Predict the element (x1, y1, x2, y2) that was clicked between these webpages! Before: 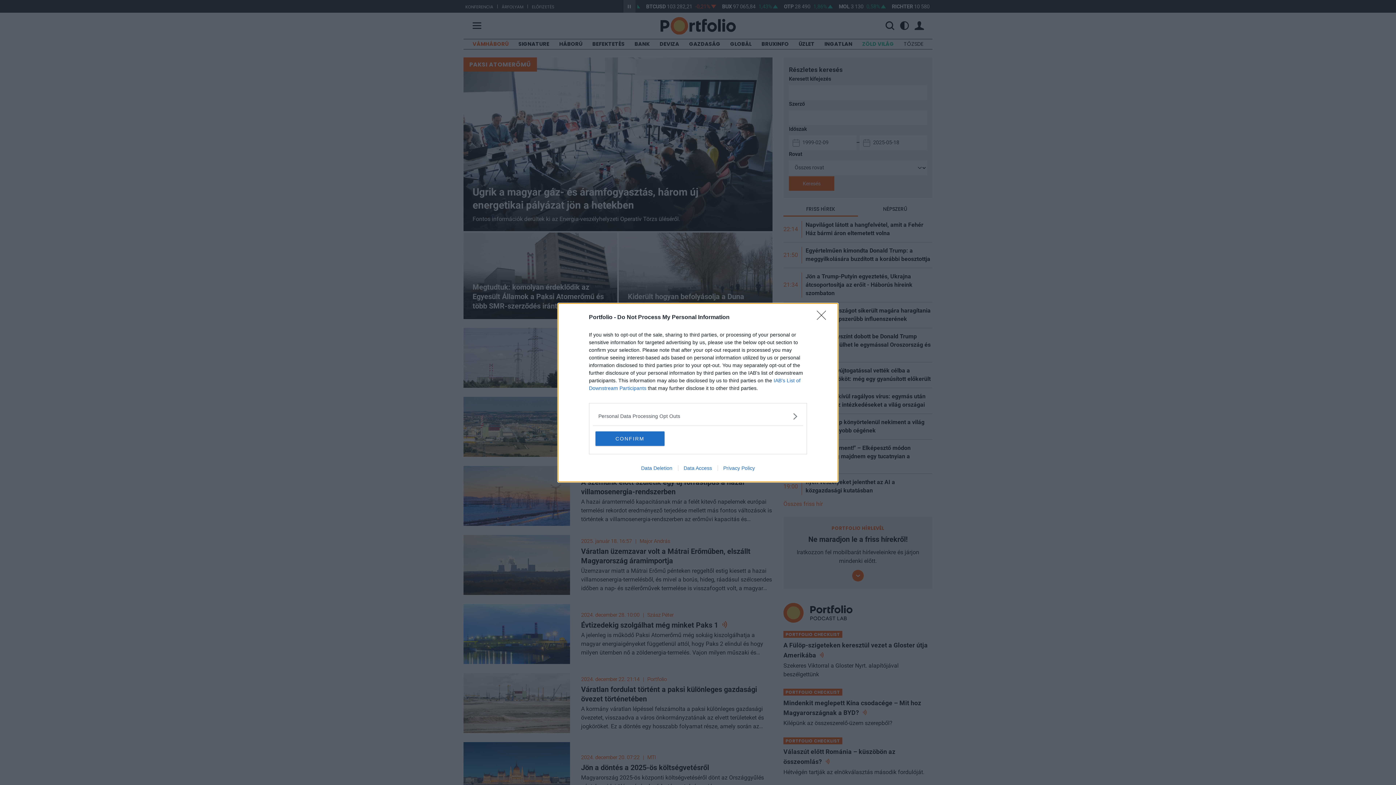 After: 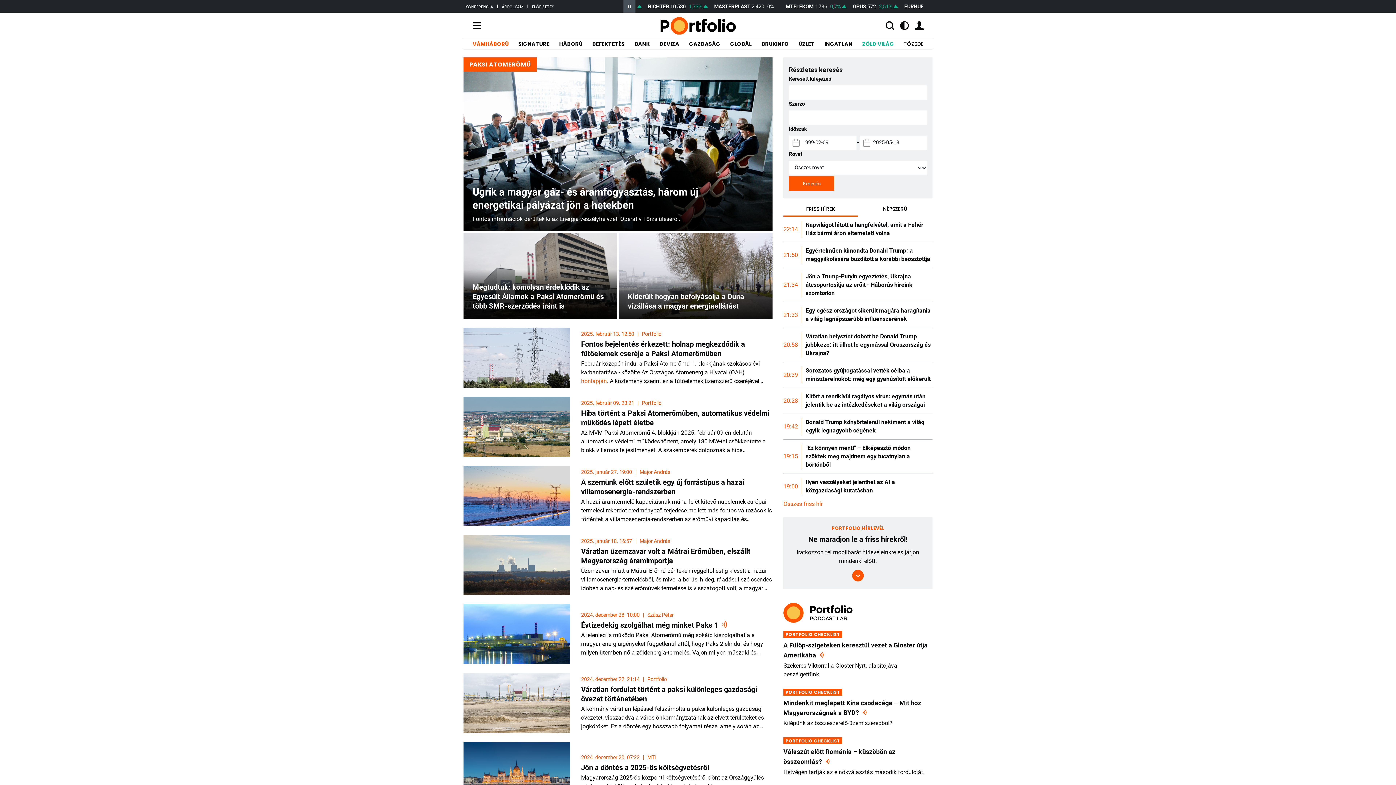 Action: label: Close bbox: (817, 310, 830, 324)